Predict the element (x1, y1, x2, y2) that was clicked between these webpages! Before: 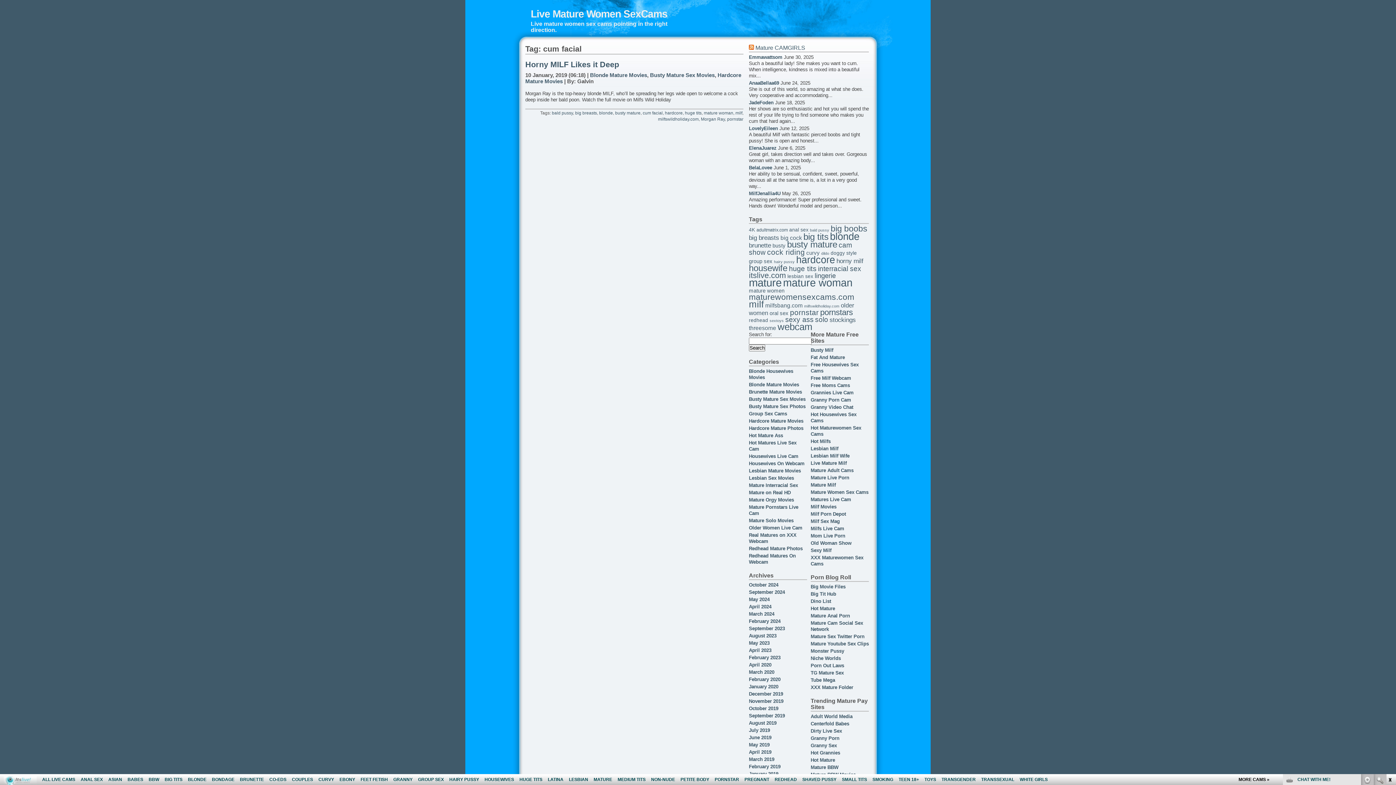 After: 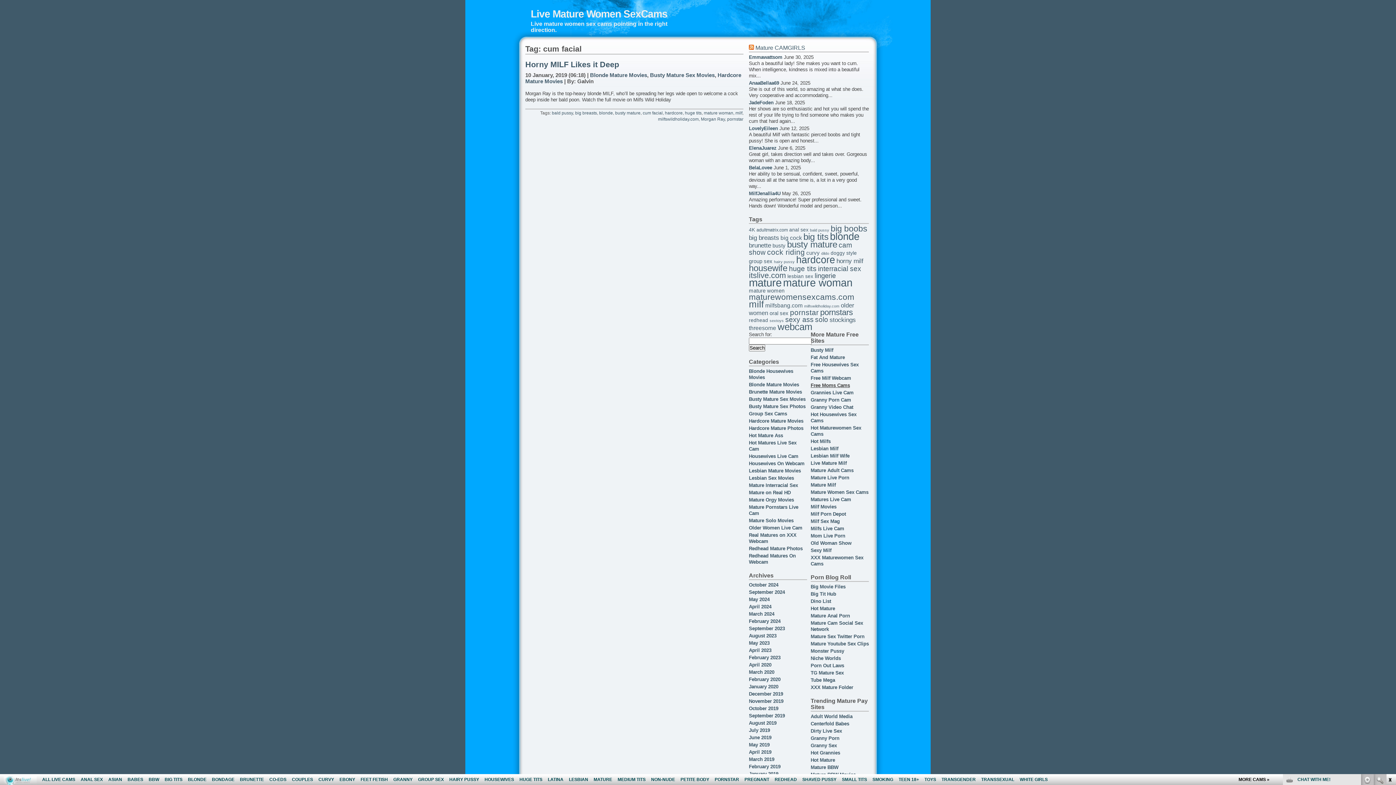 Action: label: Free Moms Cams bbox: (810, 382, 850, 388)